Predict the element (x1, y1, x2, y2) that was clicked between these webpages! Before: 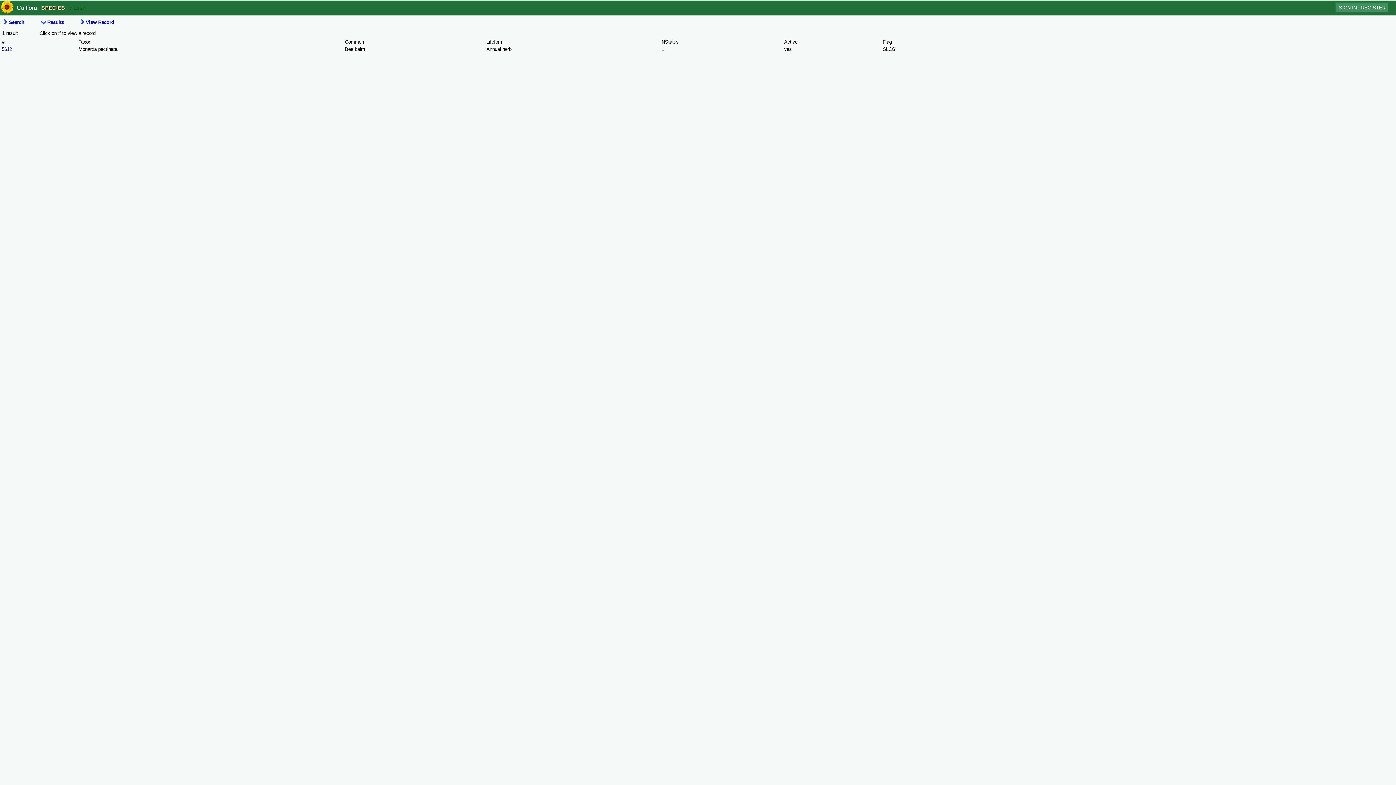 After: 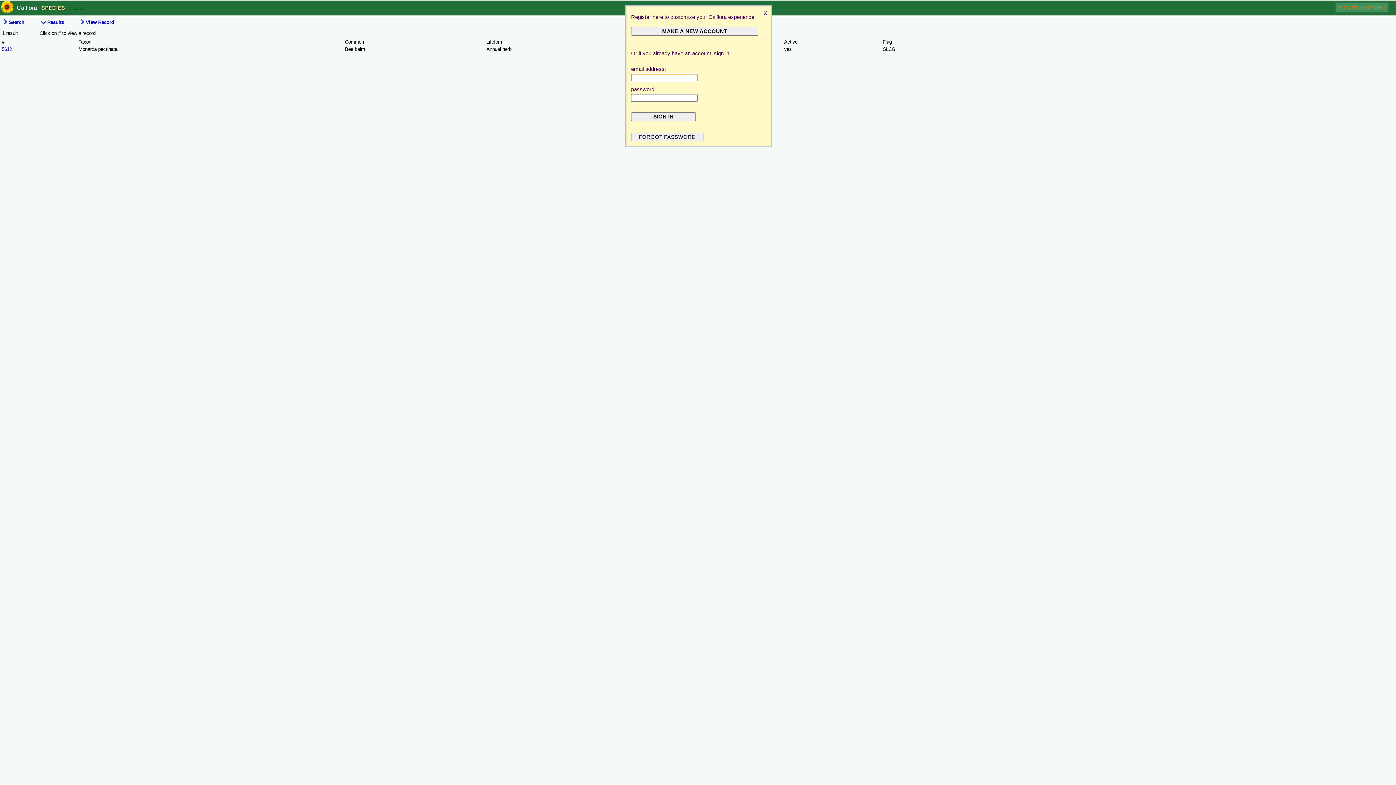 Action: bbox: (1335, 2, 1389, 13) label: SIGN IN - REGISTER